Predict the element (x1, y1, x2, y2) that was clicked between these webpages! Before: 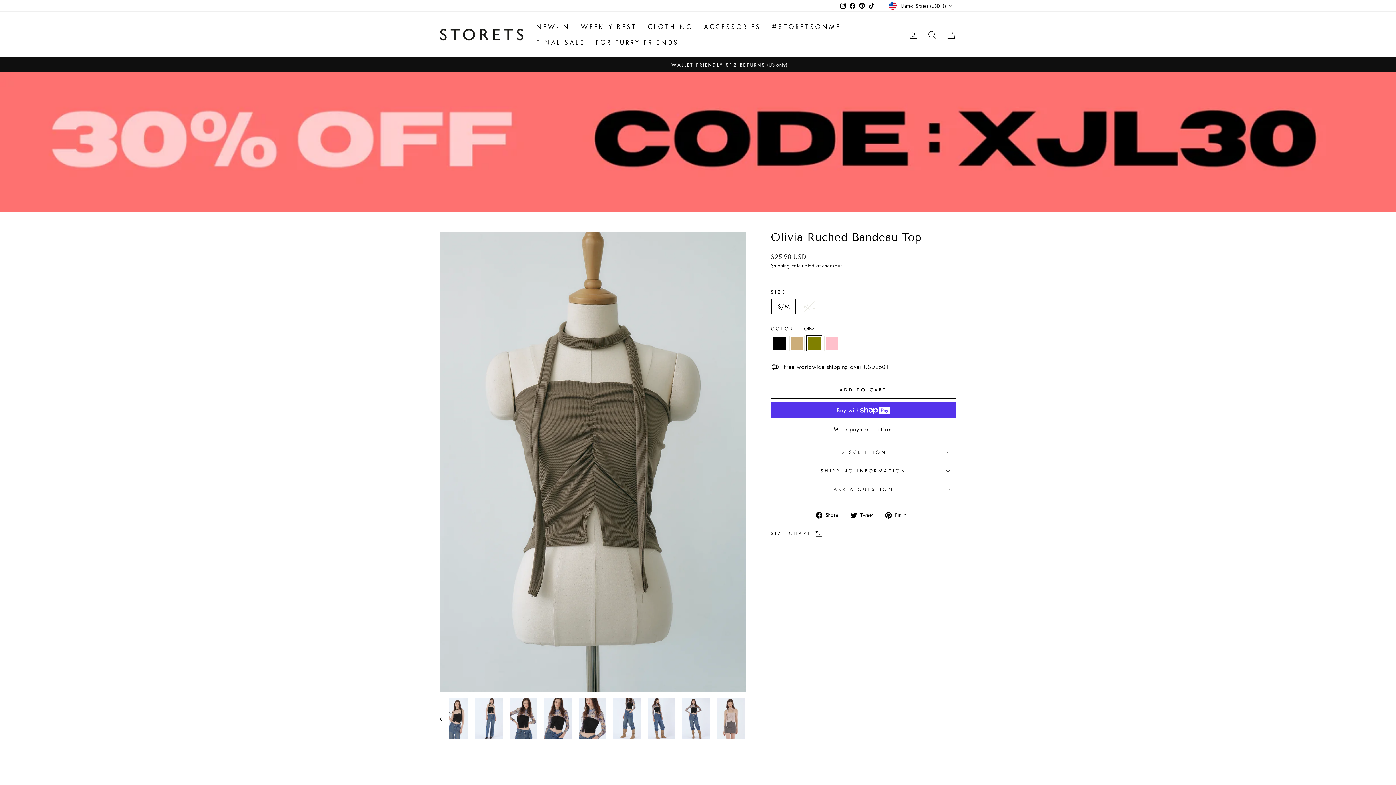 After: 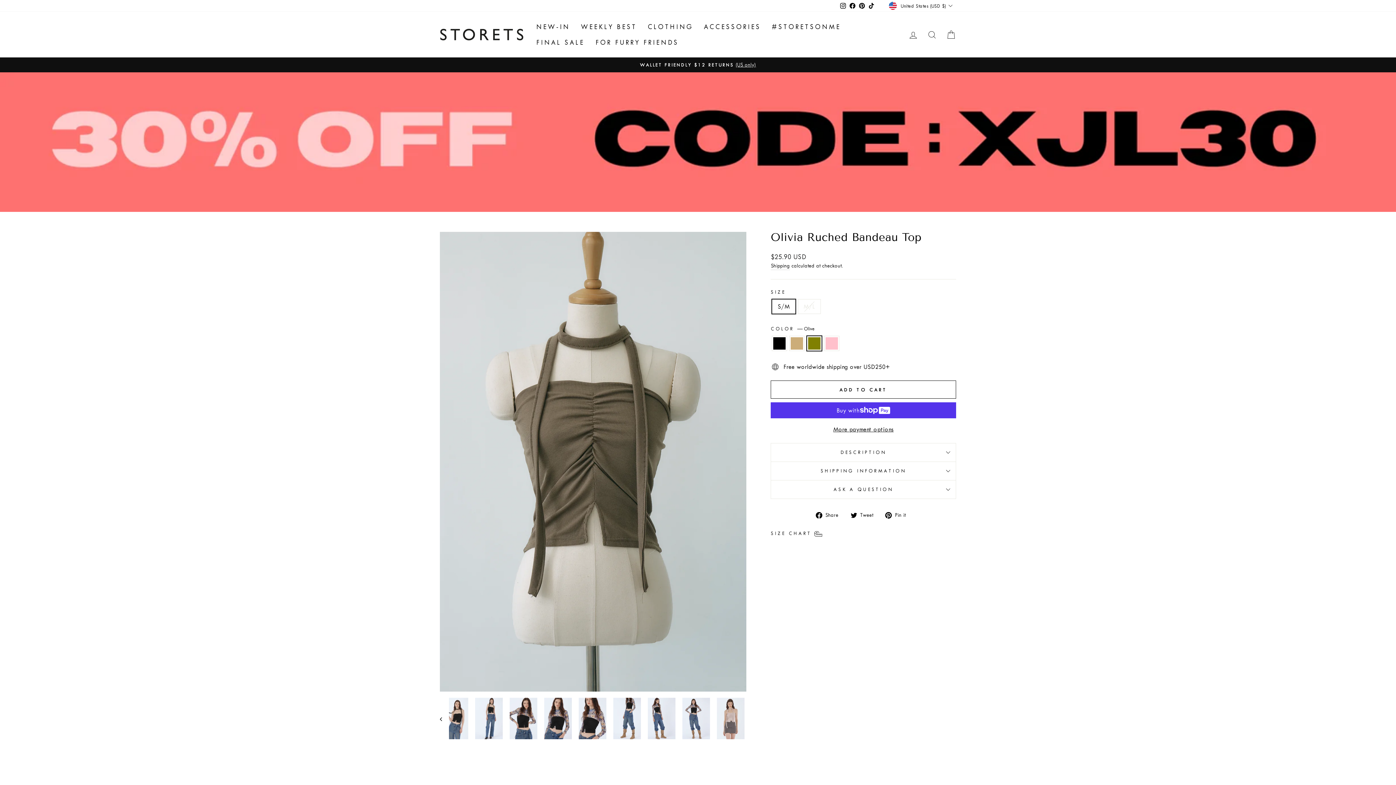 Action: bbox: (838, 0, 848, 11) label: Instagram